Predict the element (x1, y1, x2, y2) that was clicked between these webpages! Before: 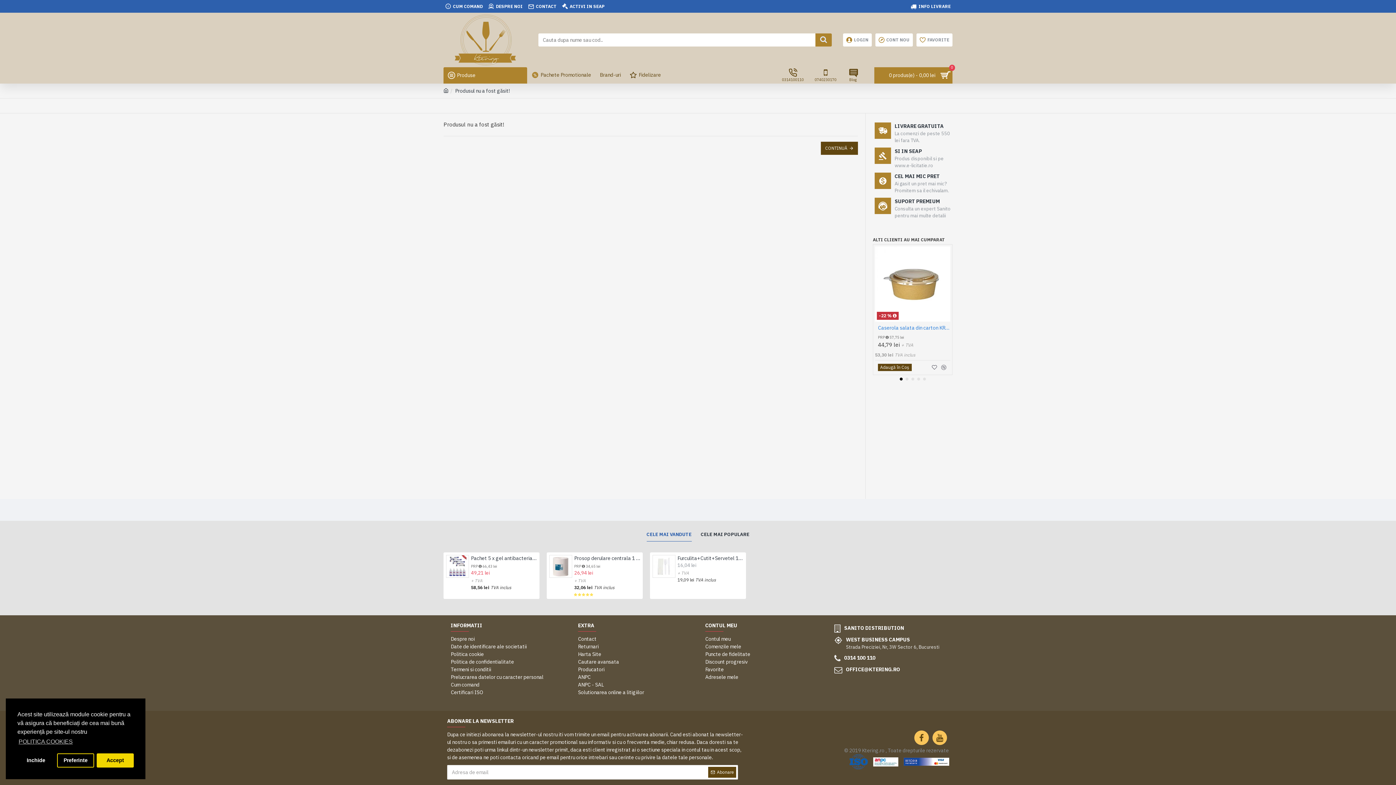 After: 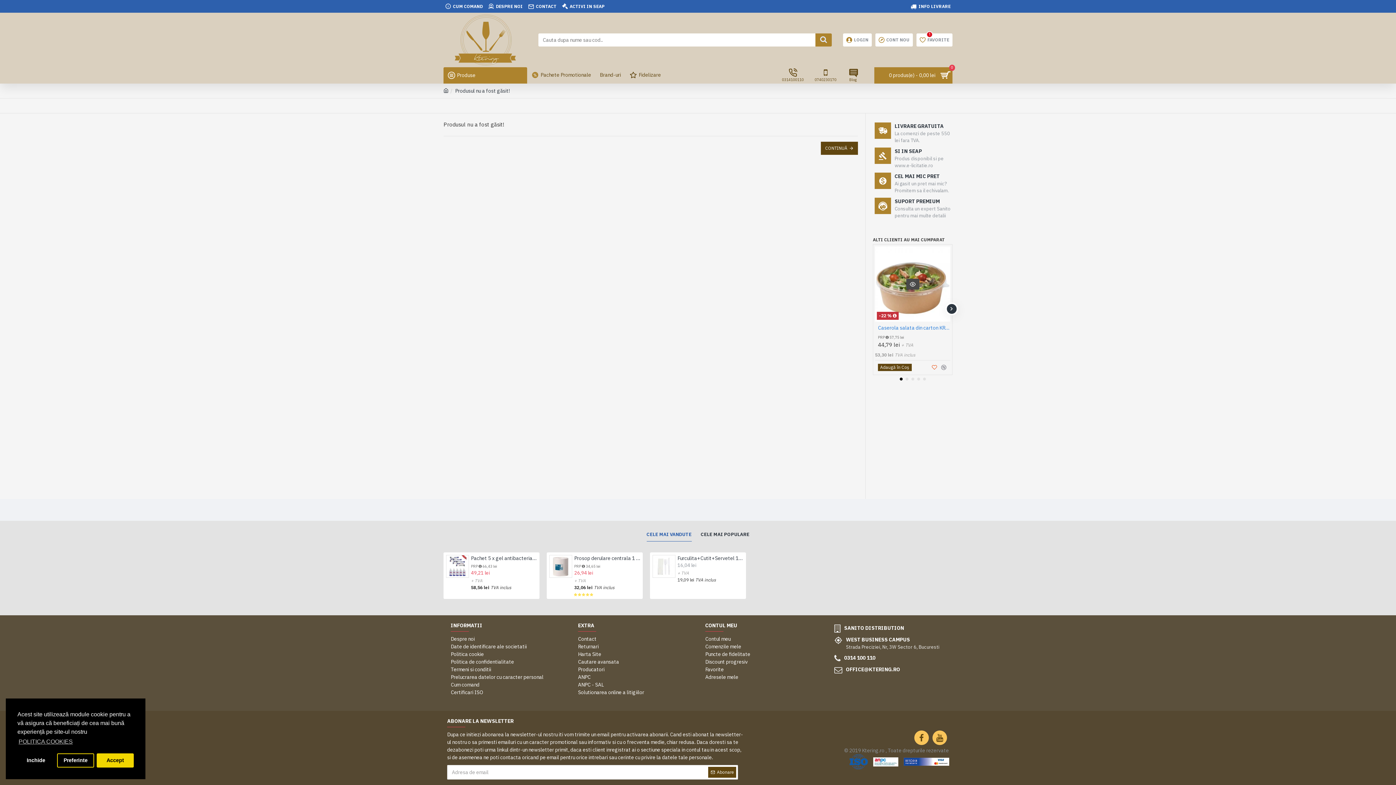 Action: bbox: (930, 363, 938, 371)